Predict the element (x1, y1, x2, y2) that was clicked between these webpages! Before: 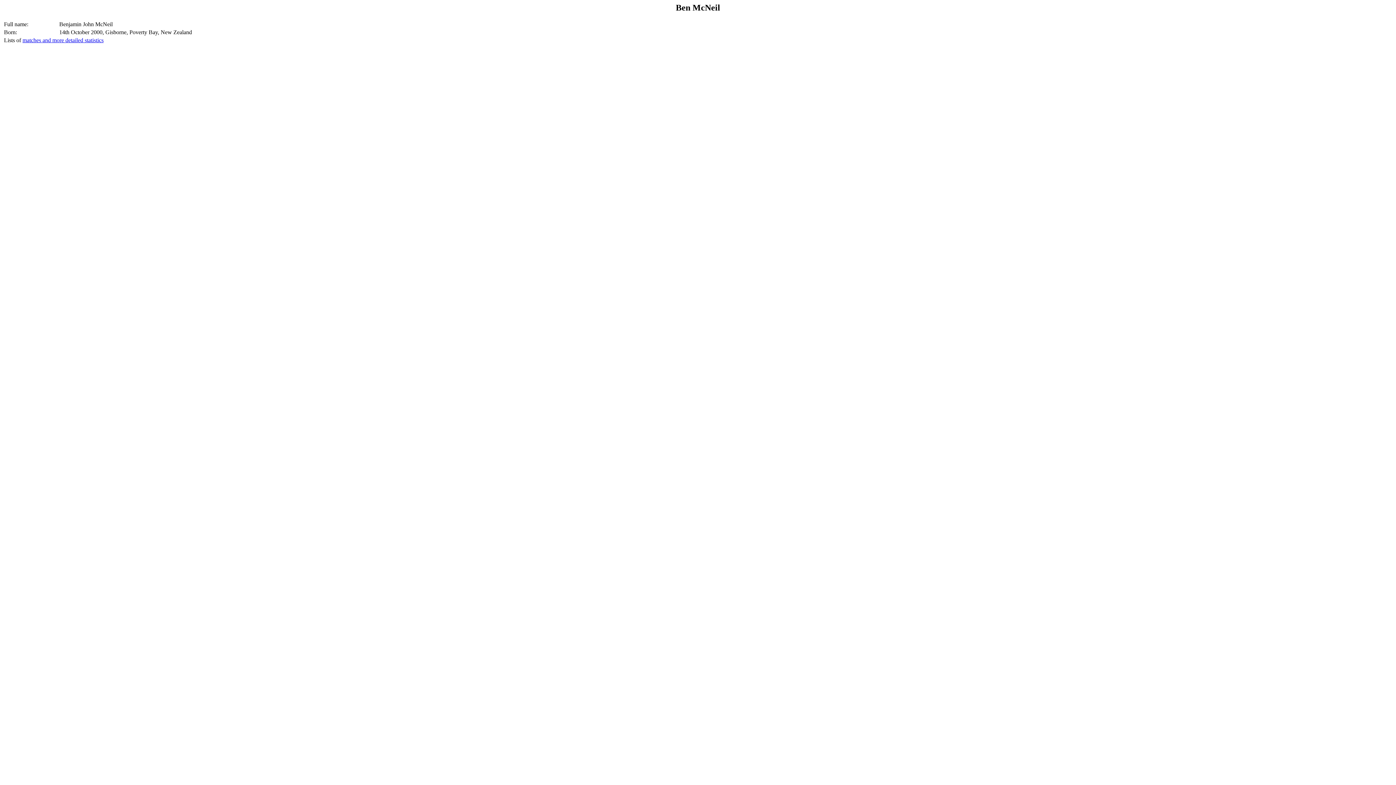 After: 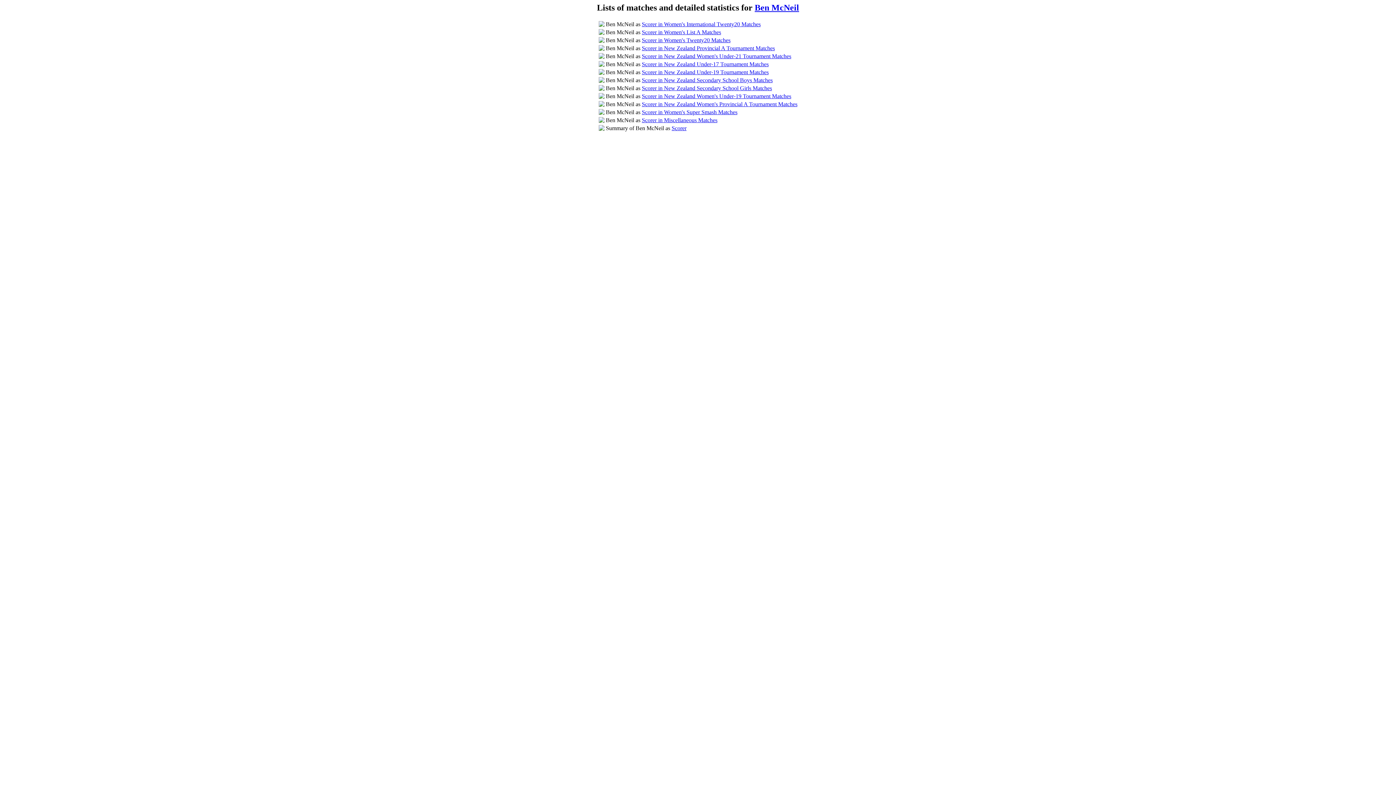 Action: label: matches and more detailed statistics bbox: (22, 37, 103, 43)